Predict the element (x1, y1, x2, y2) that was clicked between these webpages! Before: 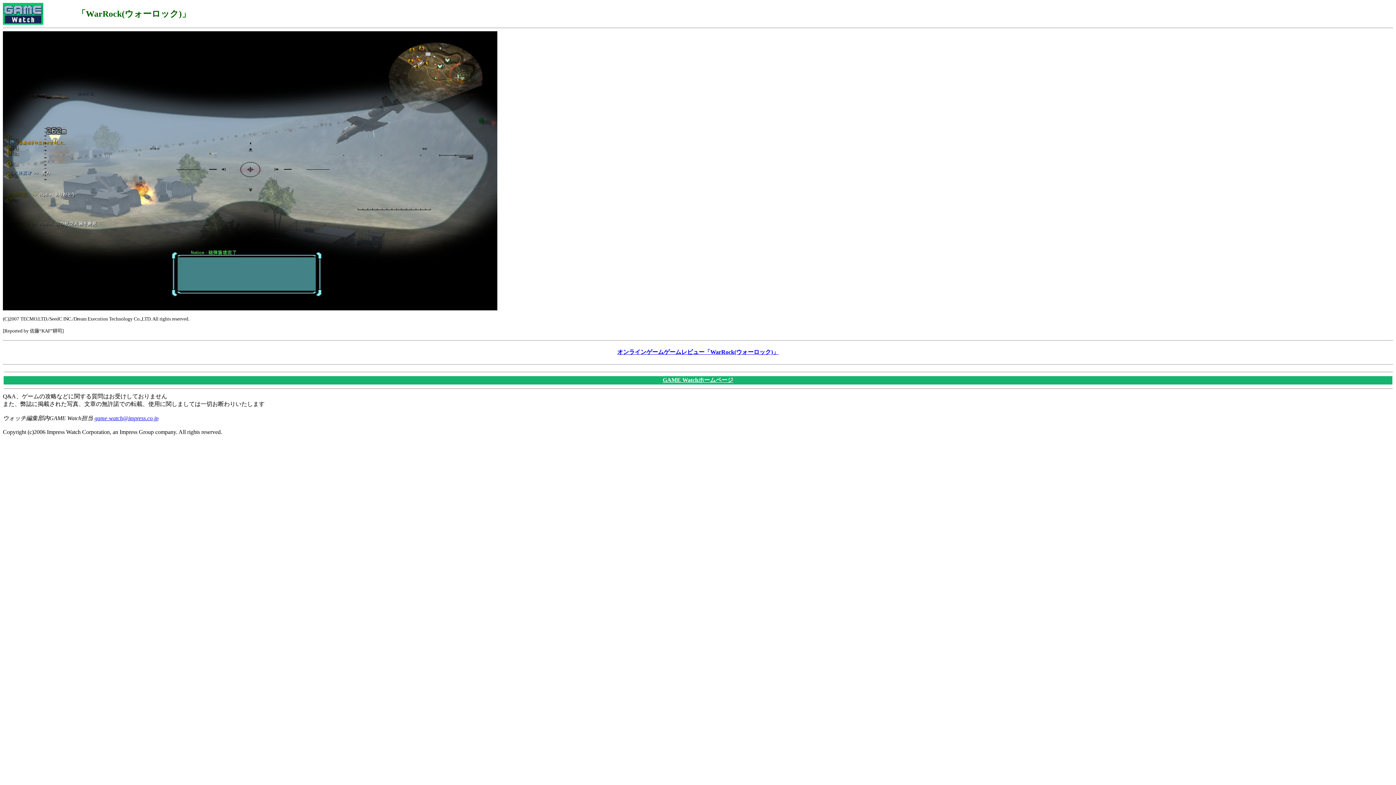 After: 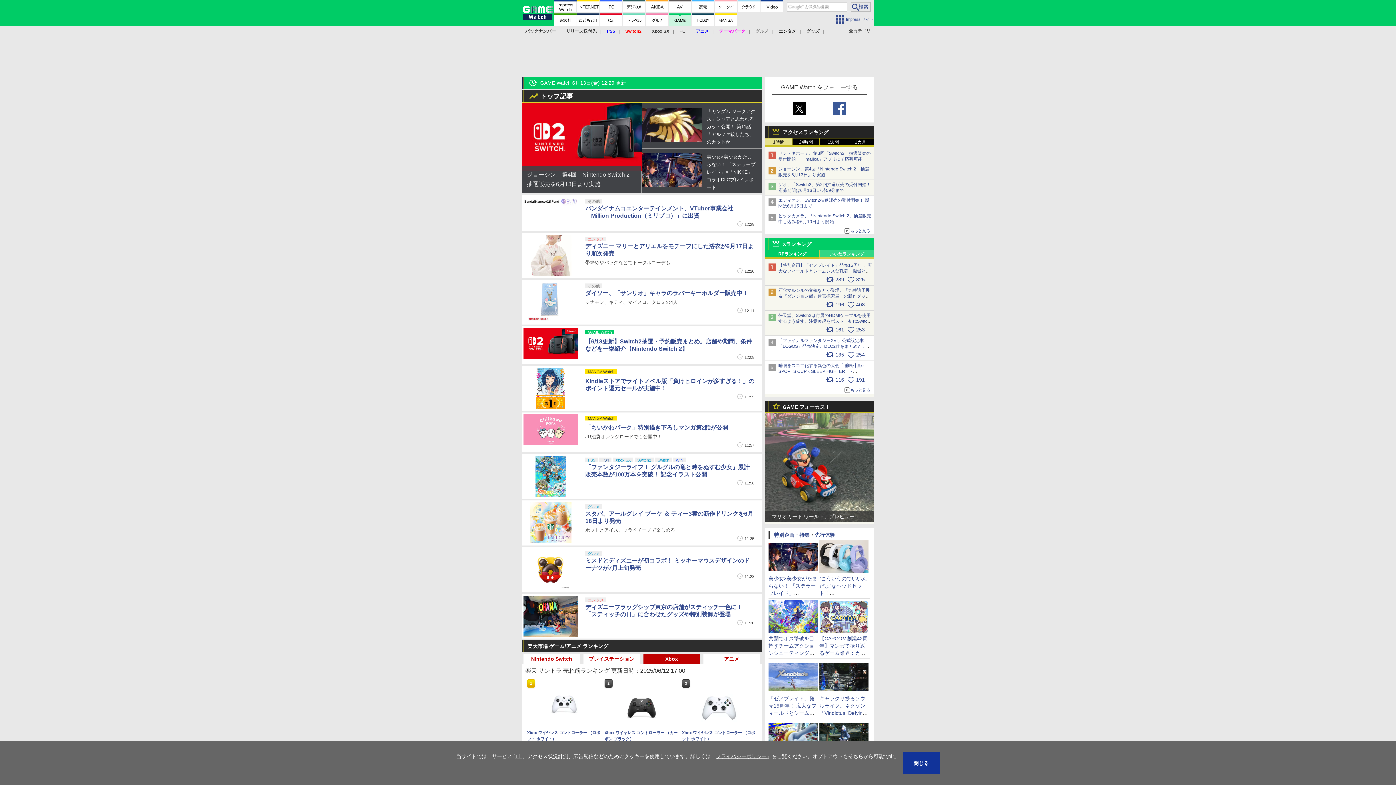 Action: bbox: (2, 19, 43, 25)